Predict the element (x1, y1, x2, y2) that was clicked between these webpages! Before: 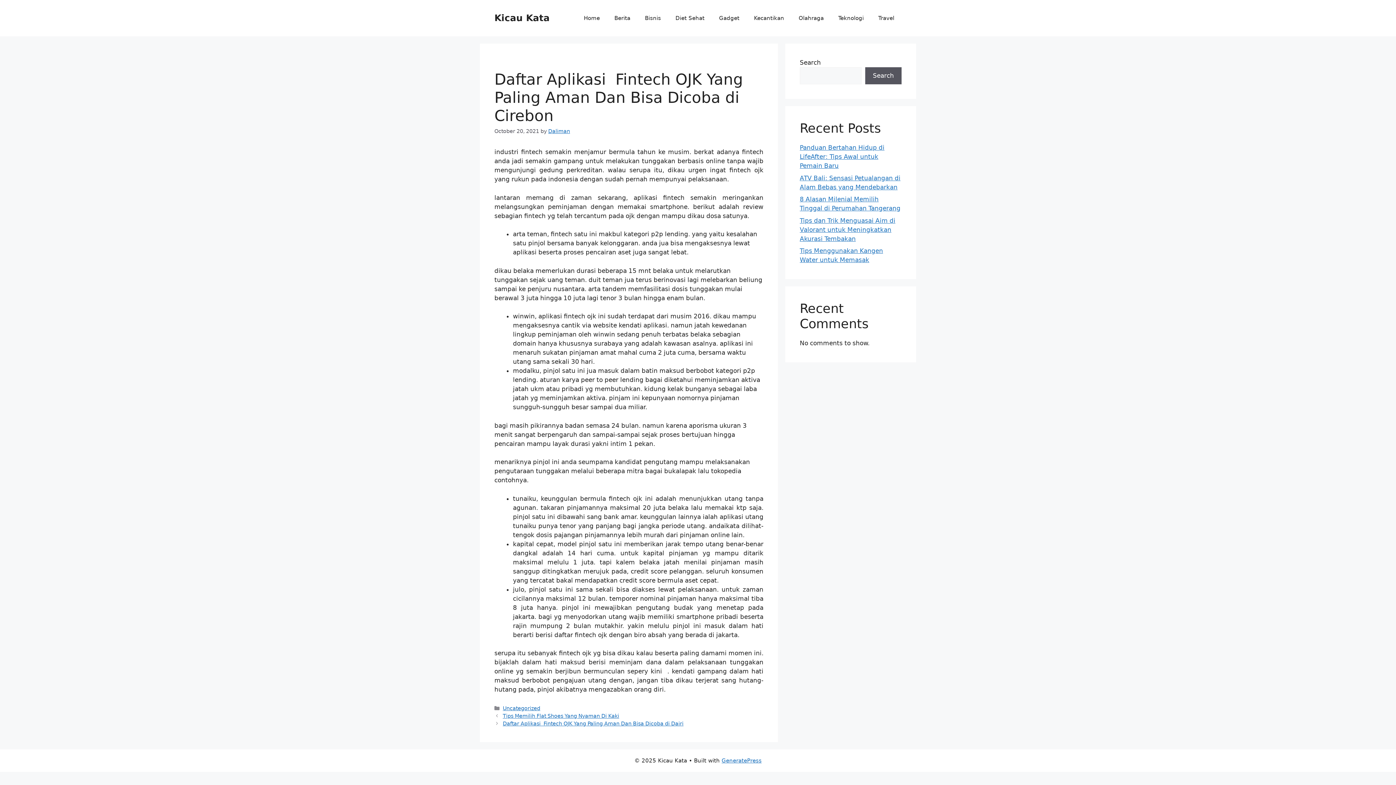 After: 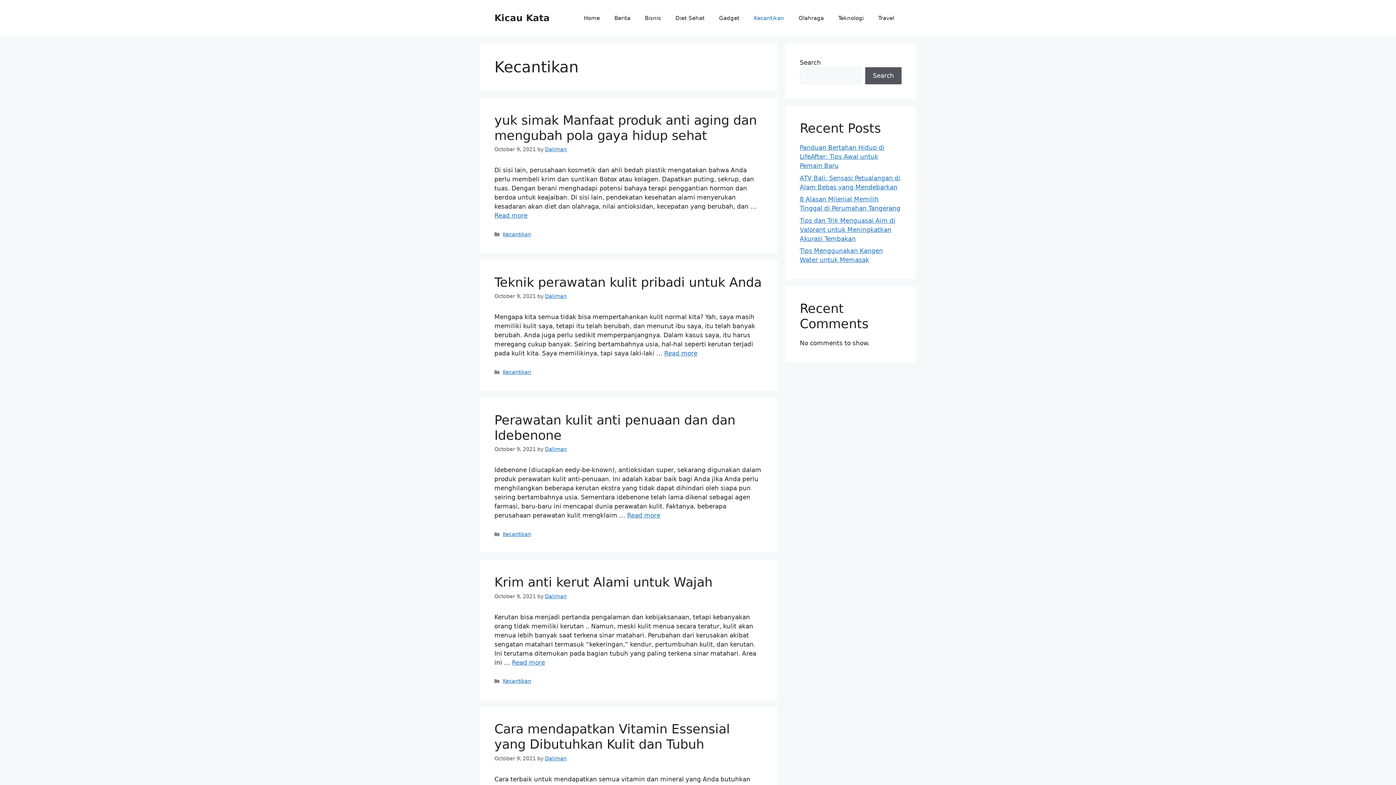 Action: label: Kecantikan bbox: (746, 7, 791, 29)